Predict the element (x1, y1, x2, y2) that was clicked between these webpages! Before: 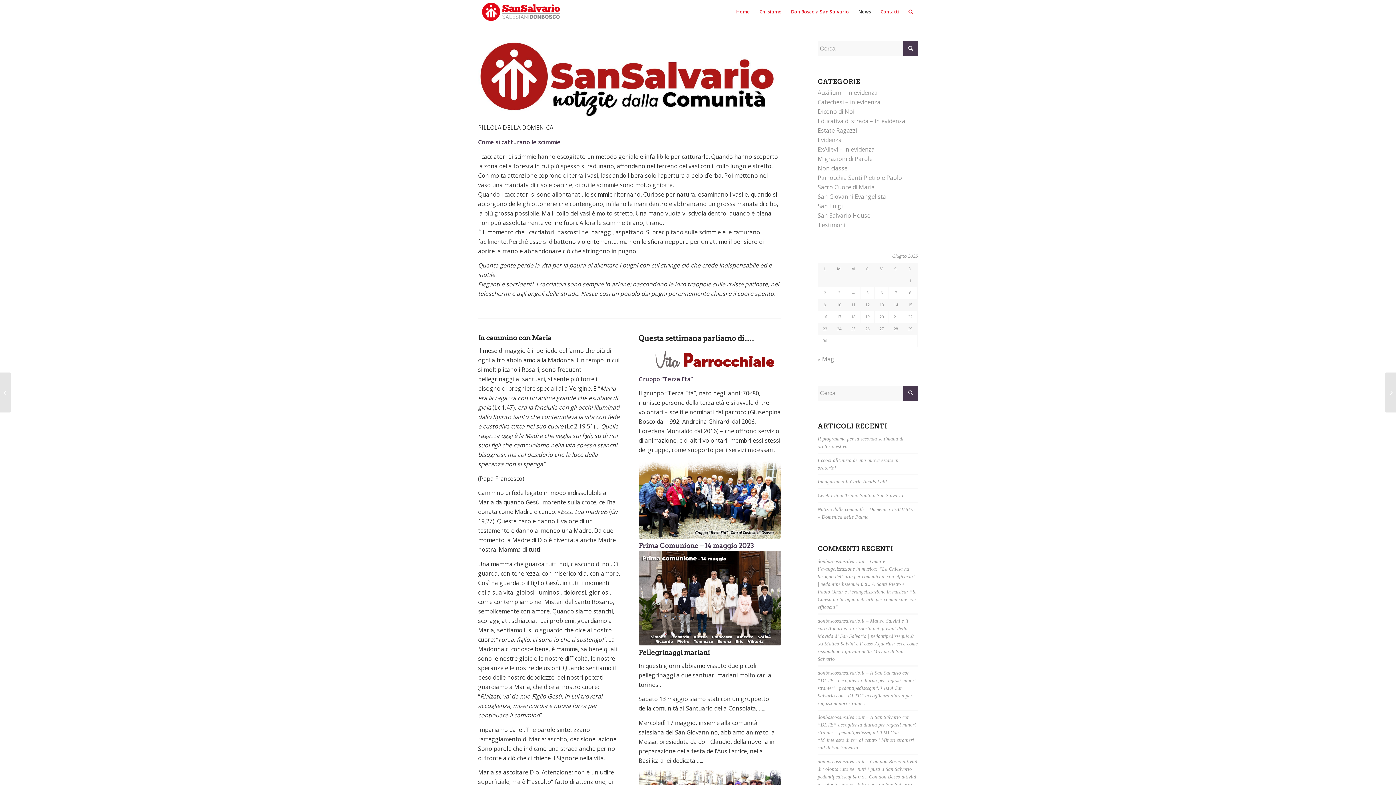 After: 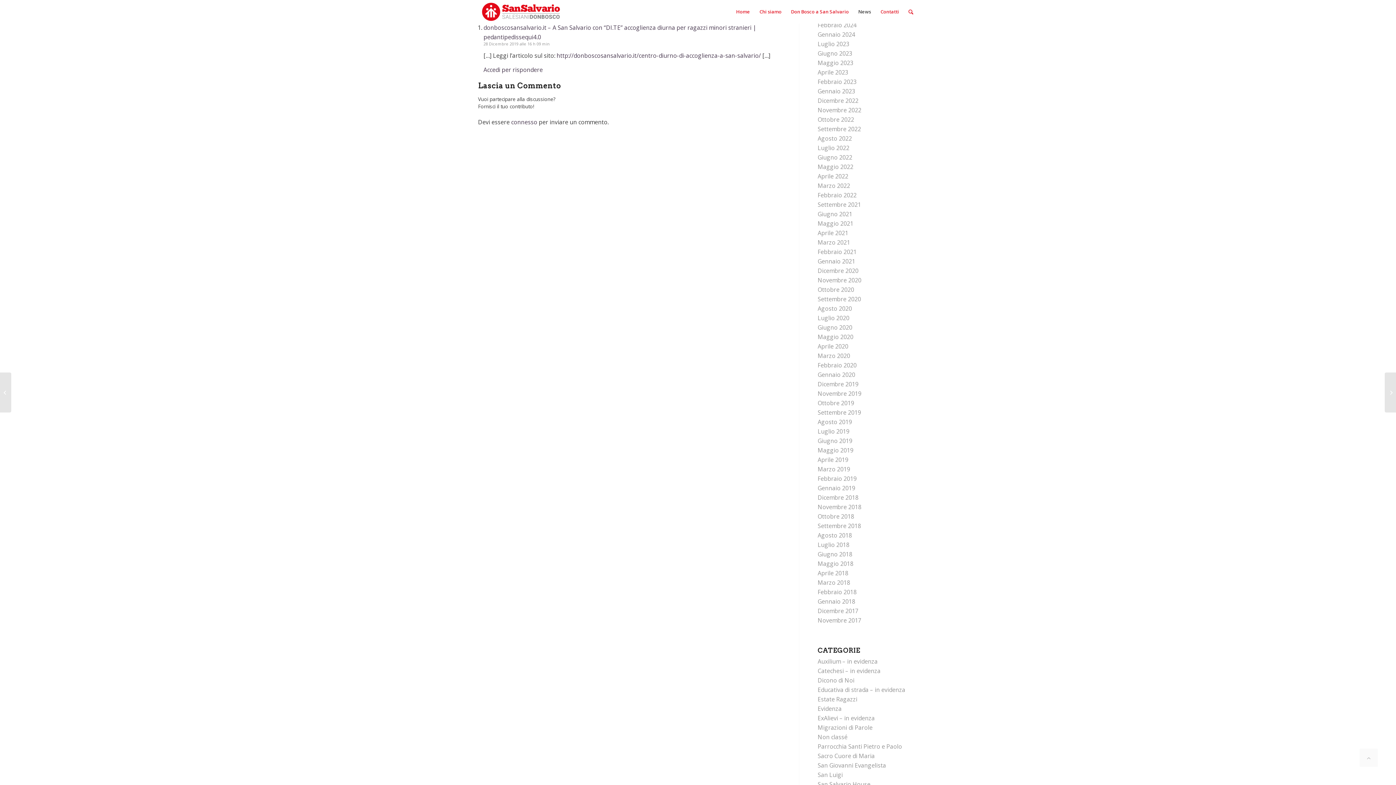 Action: label: A San Salvario con “DI.TE” accoglienza diurna per ragazzi minori stranieri bbox: (817, 685, 912, 706)